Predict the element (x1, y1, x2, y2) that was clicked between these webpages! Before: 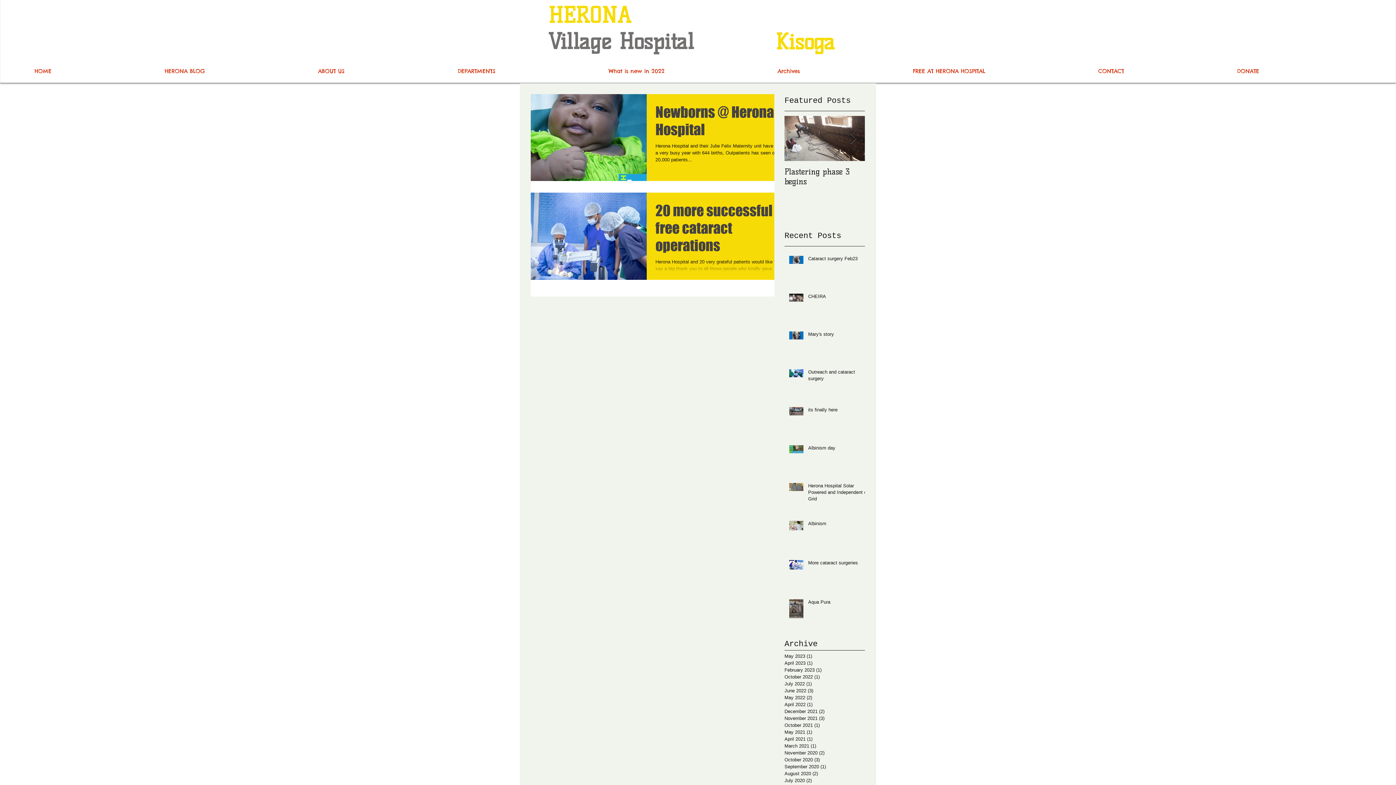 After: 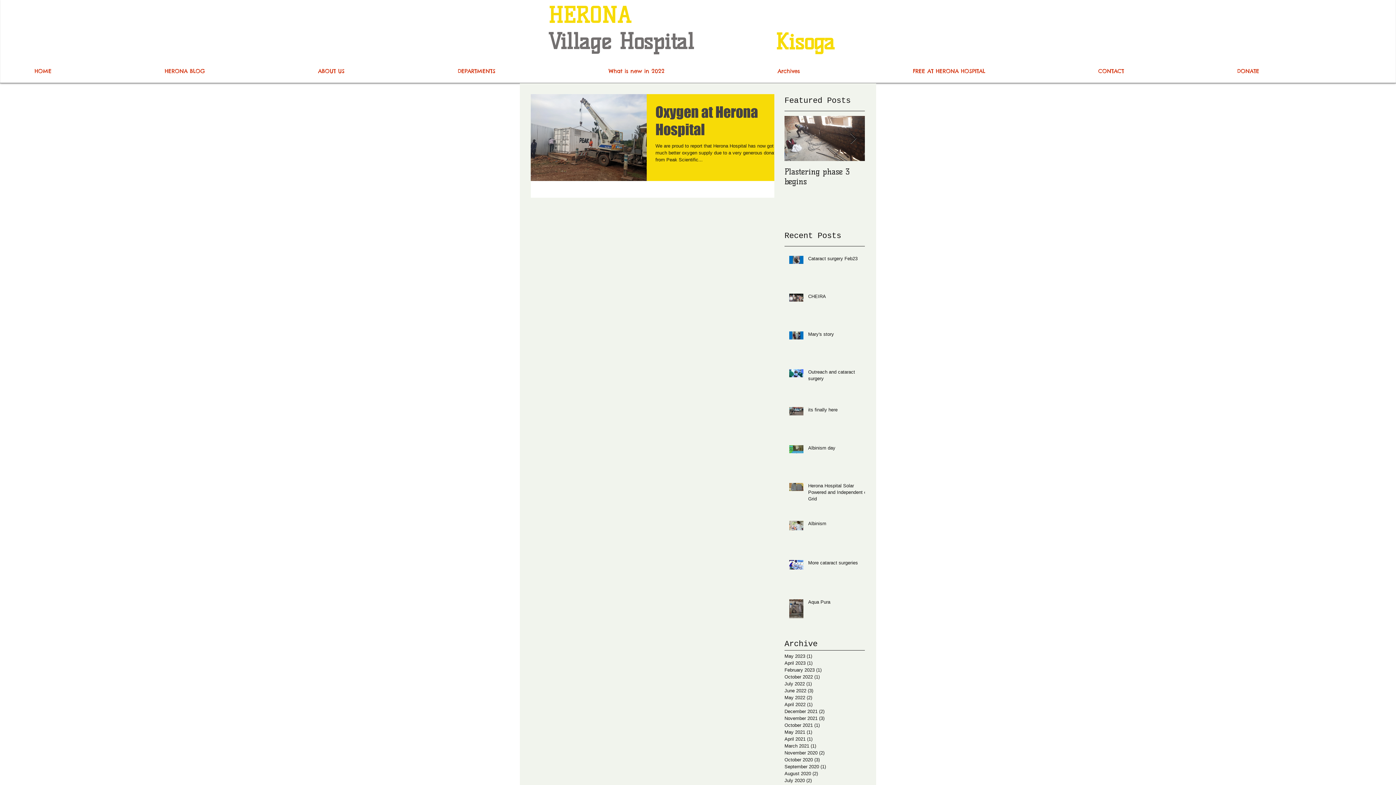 Action: label: April 2022 (1)
1 post bbox: (784, 701, 861, 708)